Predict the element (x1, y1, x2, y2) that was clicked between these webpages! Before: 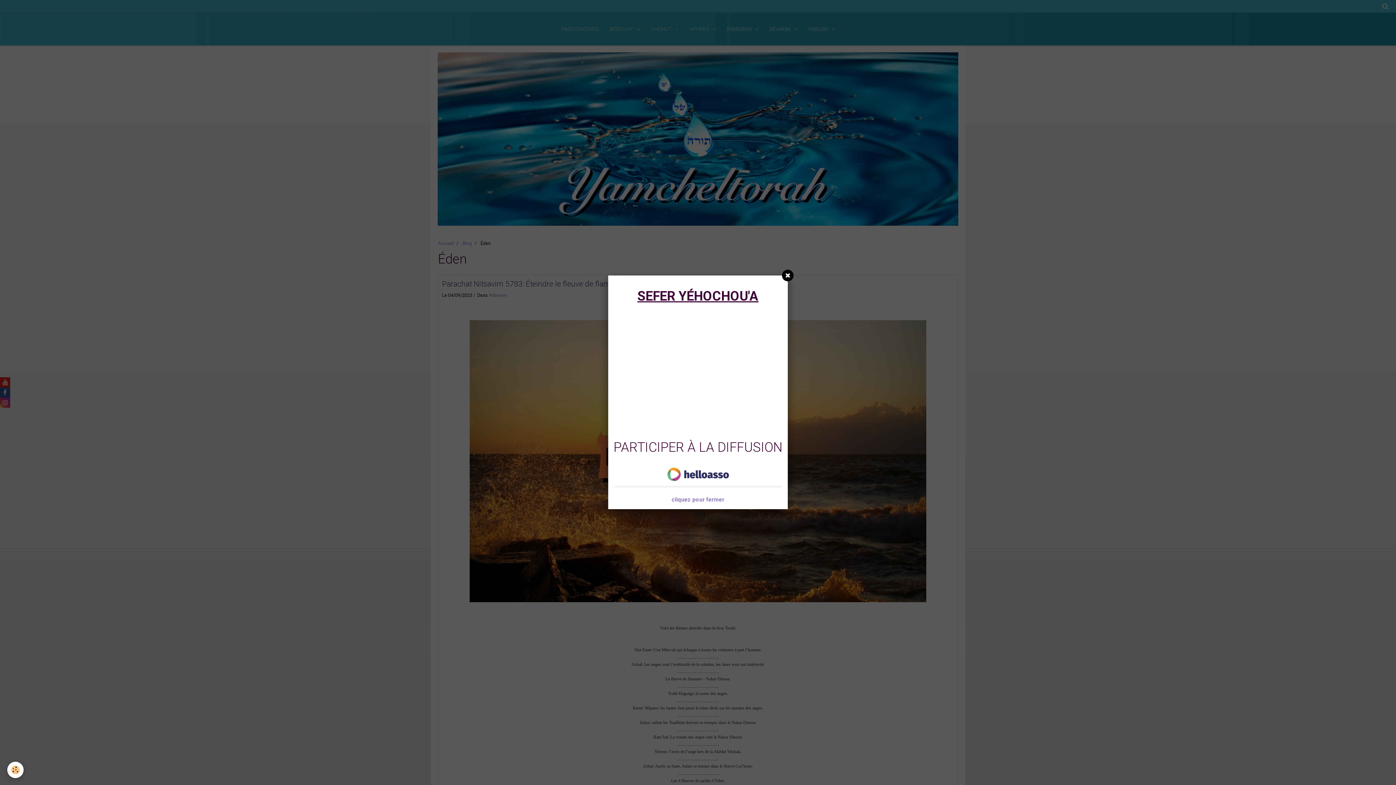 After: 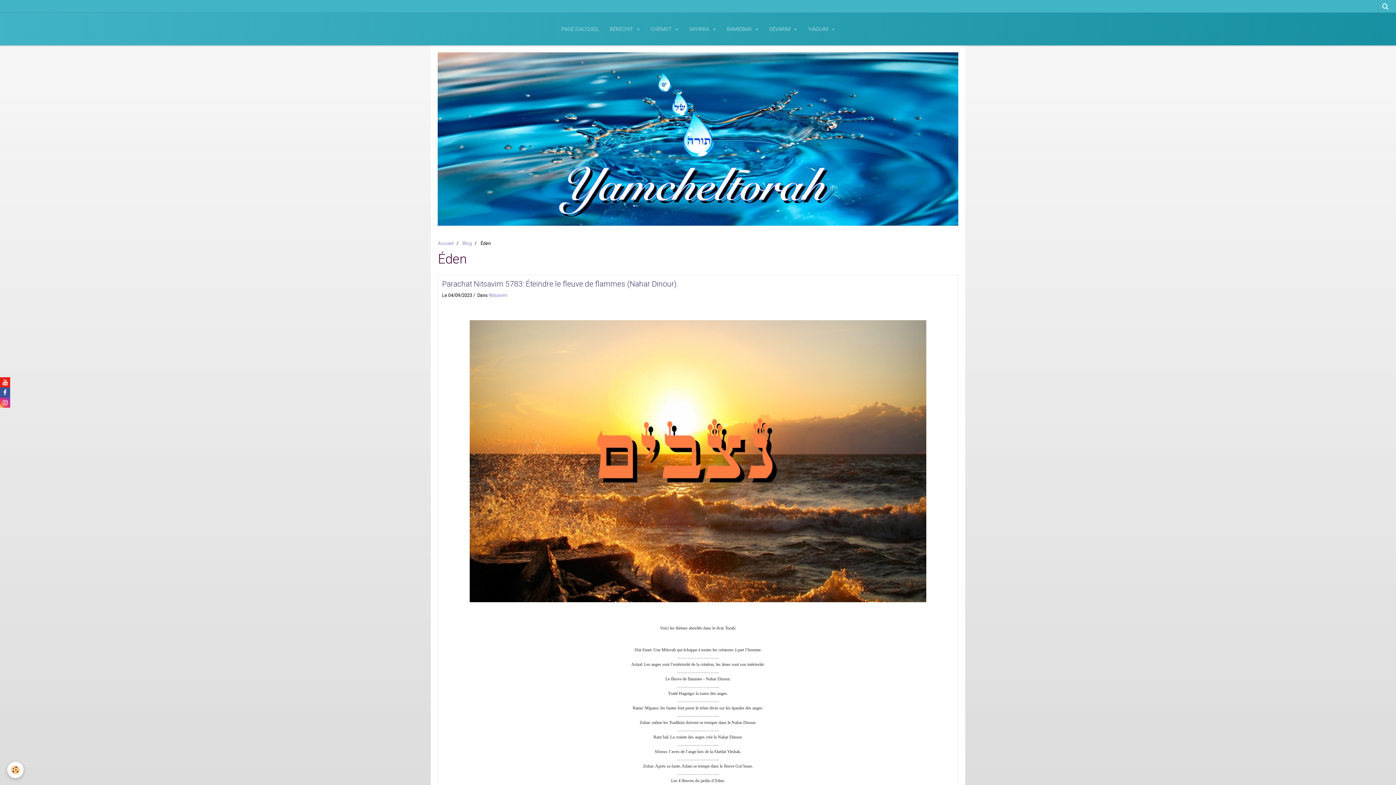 Action: bbox: (671, 496, 724, 503) label: cliquez pour fermer